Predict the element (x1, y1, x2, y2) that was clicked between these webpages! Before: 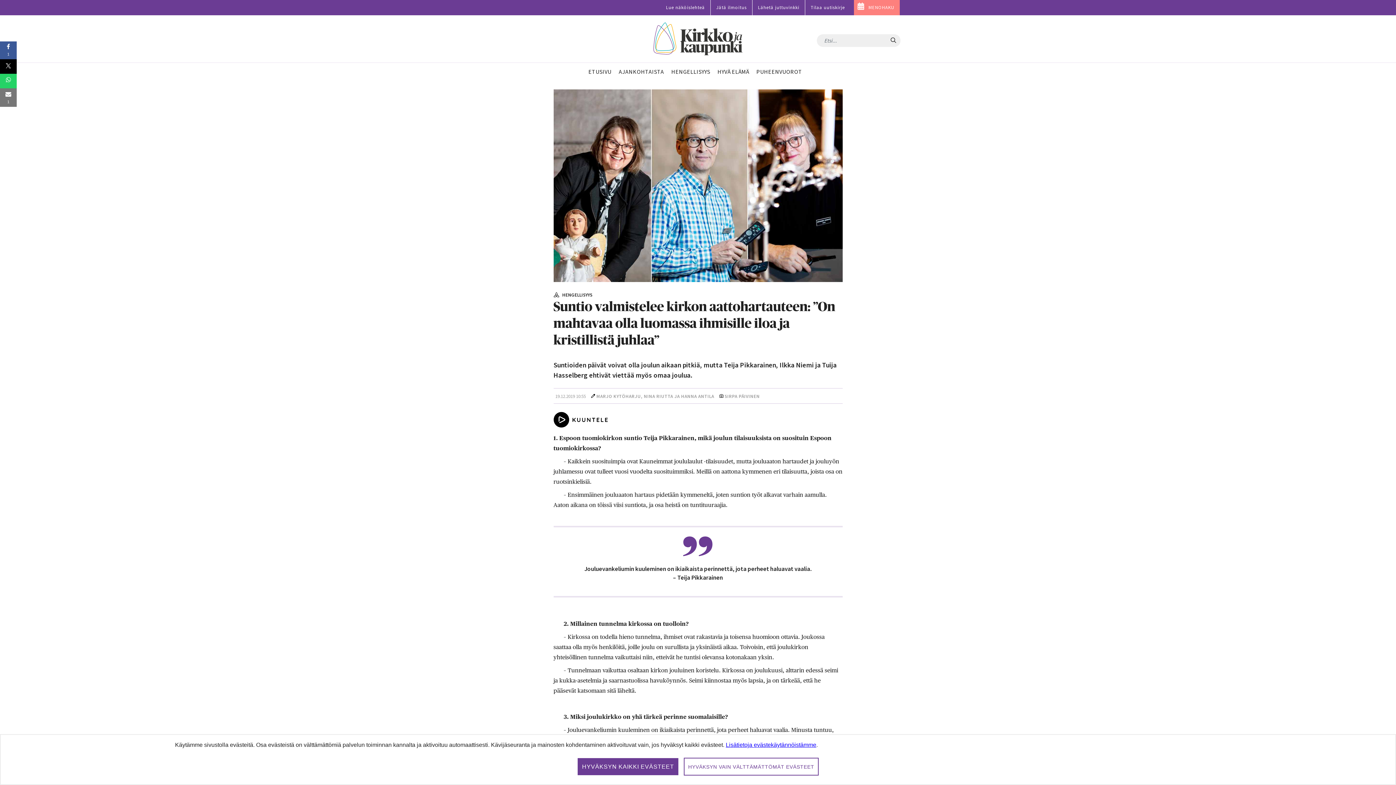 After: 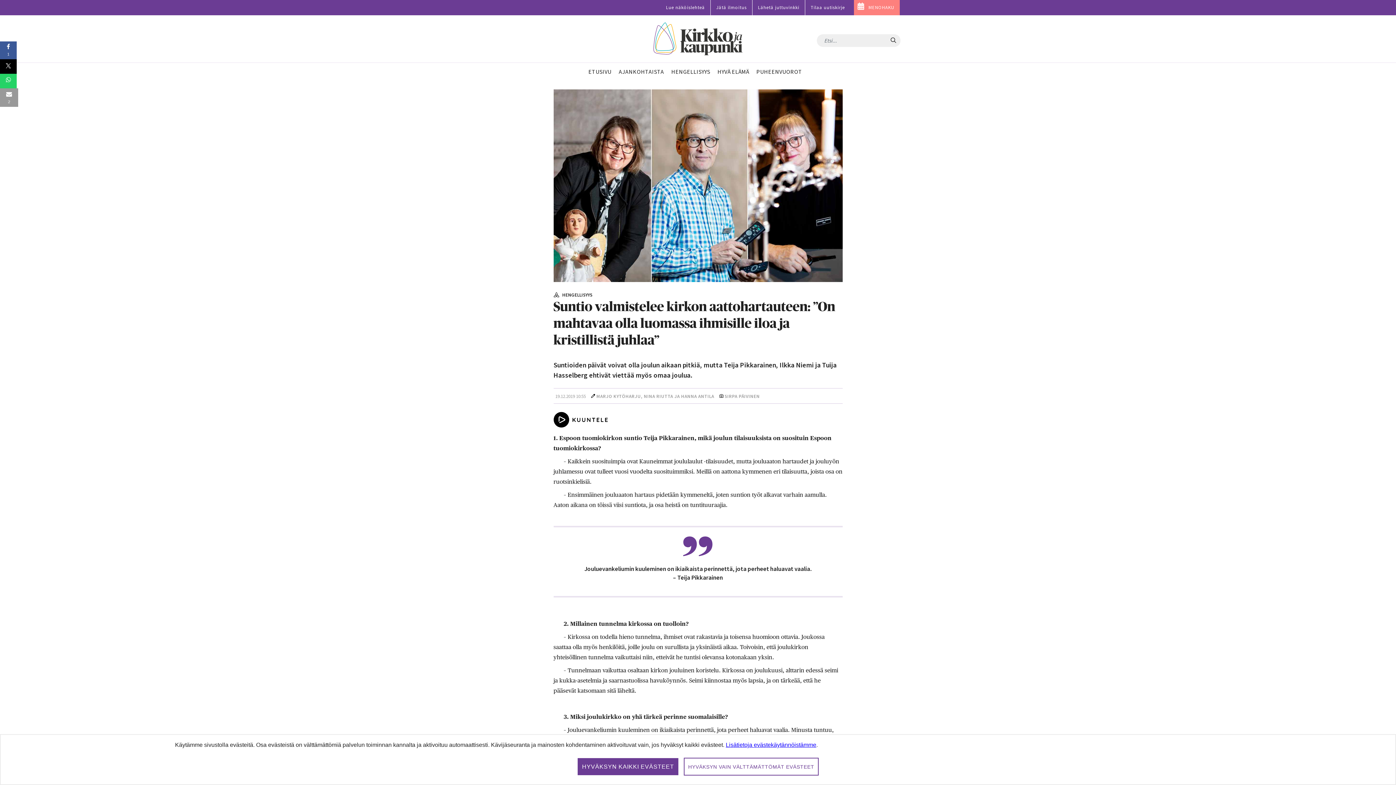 Action: label: Email bbox: (0, 88, 16, 106)